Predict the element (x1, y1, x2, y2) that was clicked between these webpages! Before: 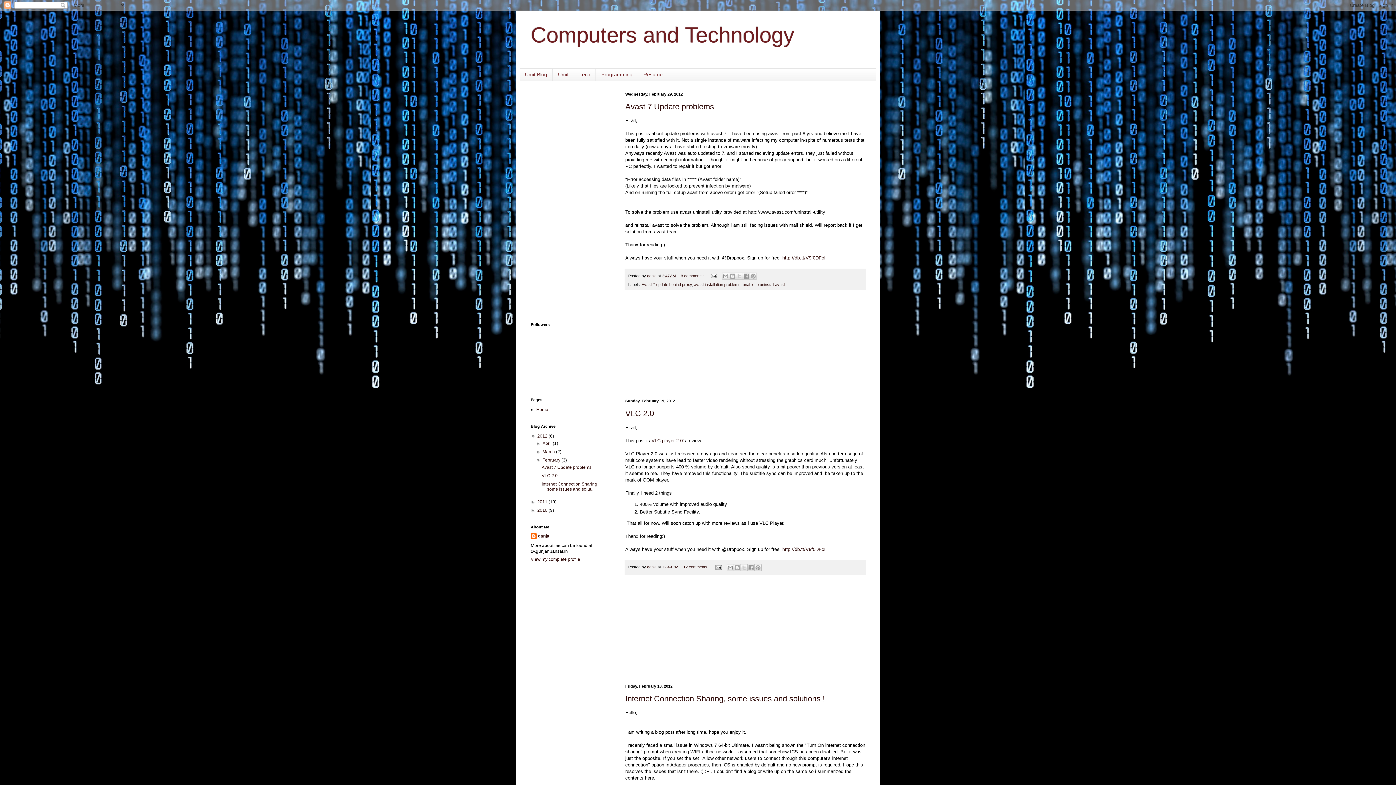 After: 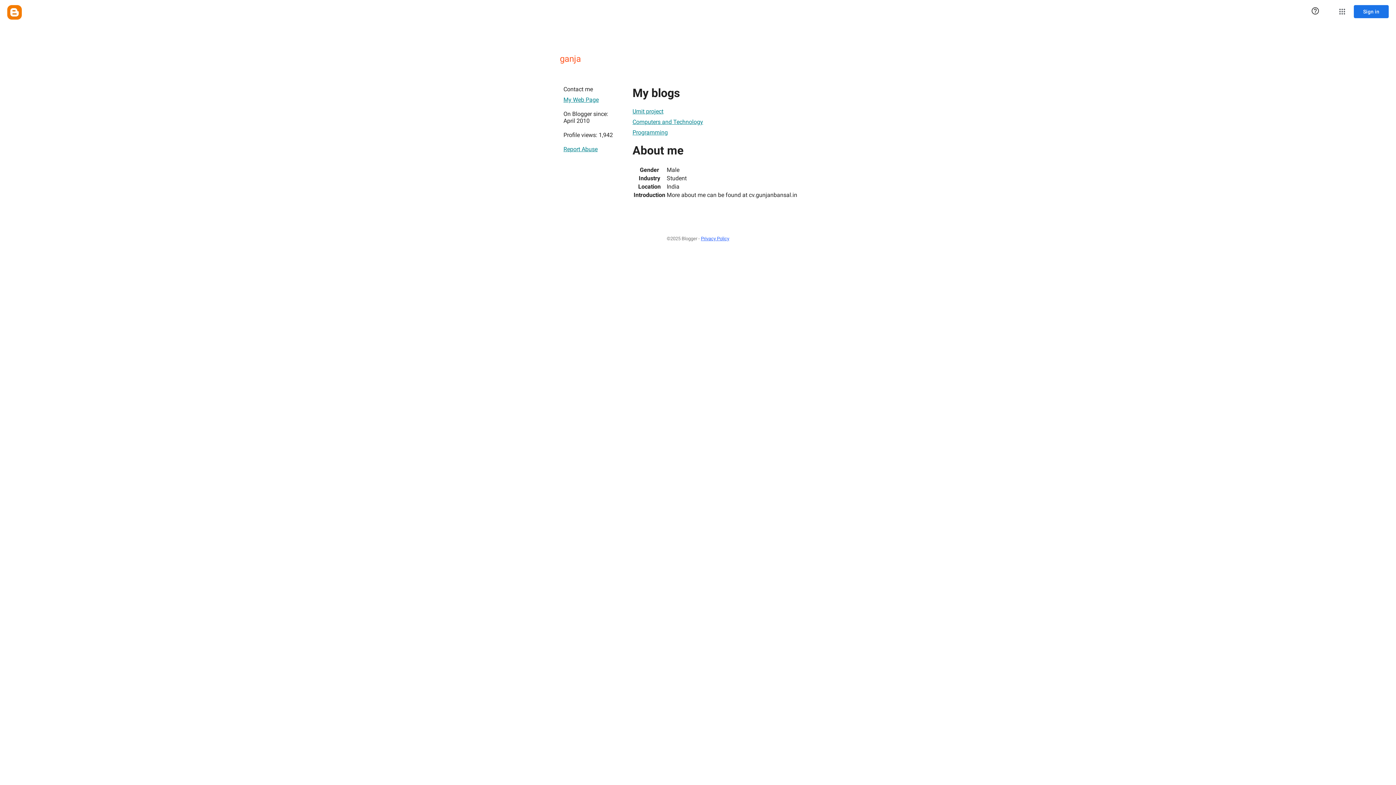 Action: bbox: (530, 557, 580, 562) label: View my complete profile